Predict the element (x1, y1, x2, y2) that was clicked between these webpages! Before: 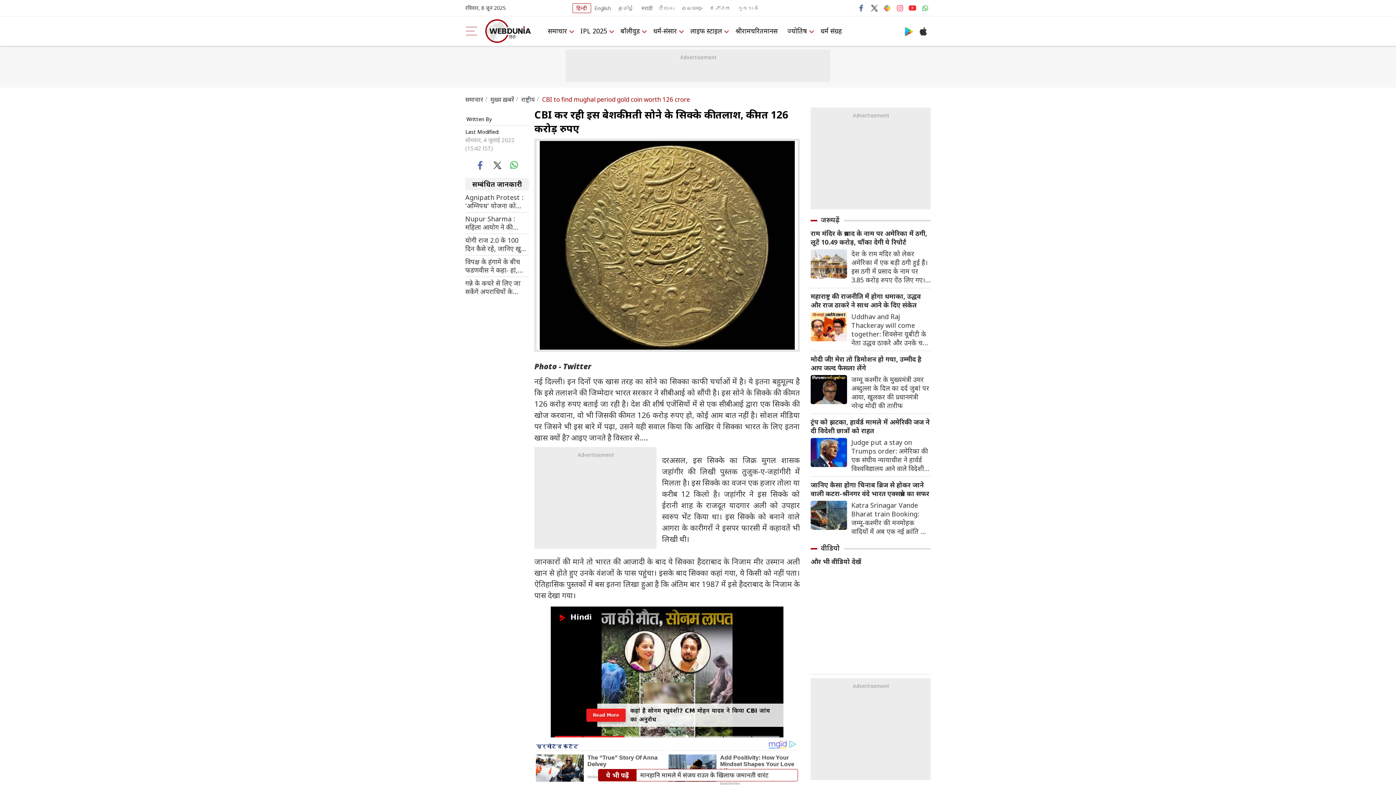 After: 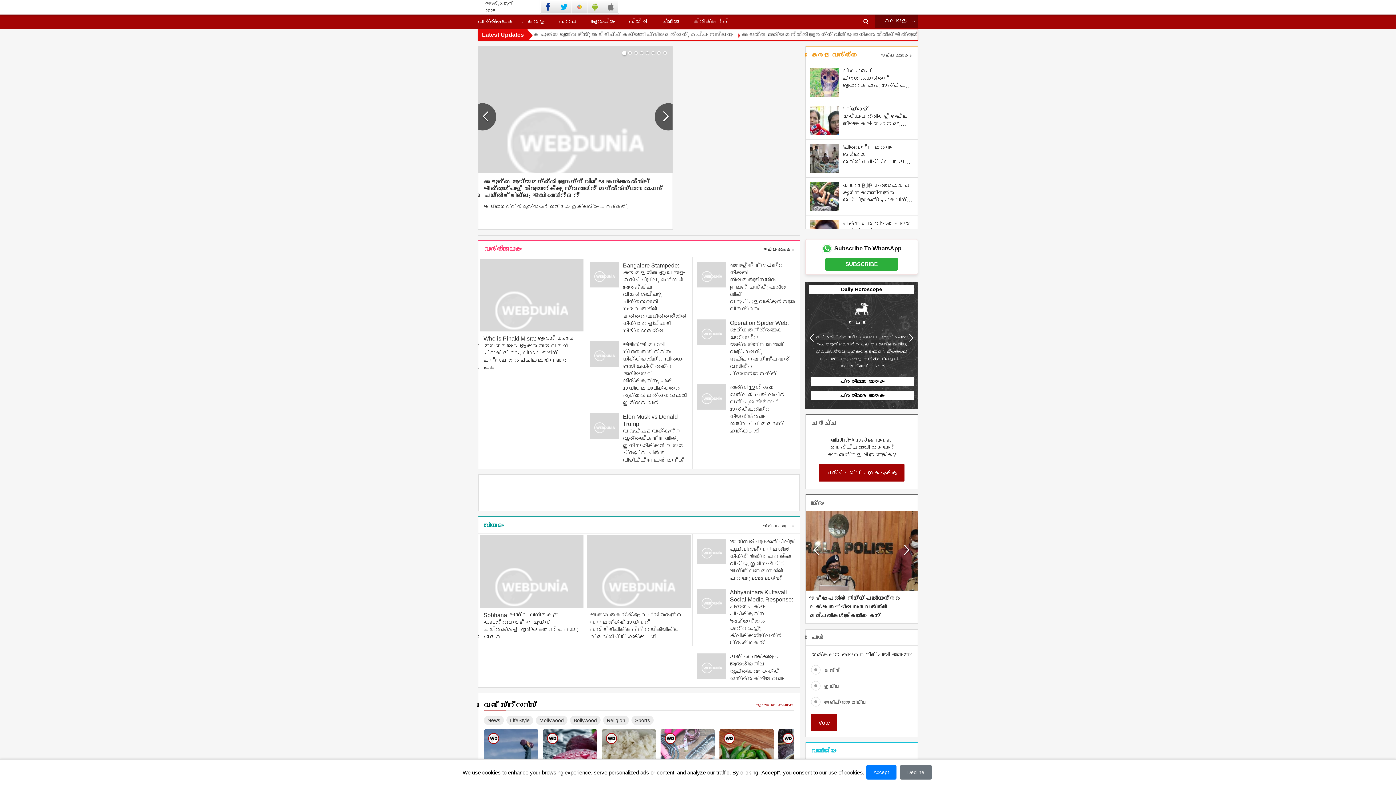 Action: label: മലയാളം bbox: (678, 3, 706, 12)